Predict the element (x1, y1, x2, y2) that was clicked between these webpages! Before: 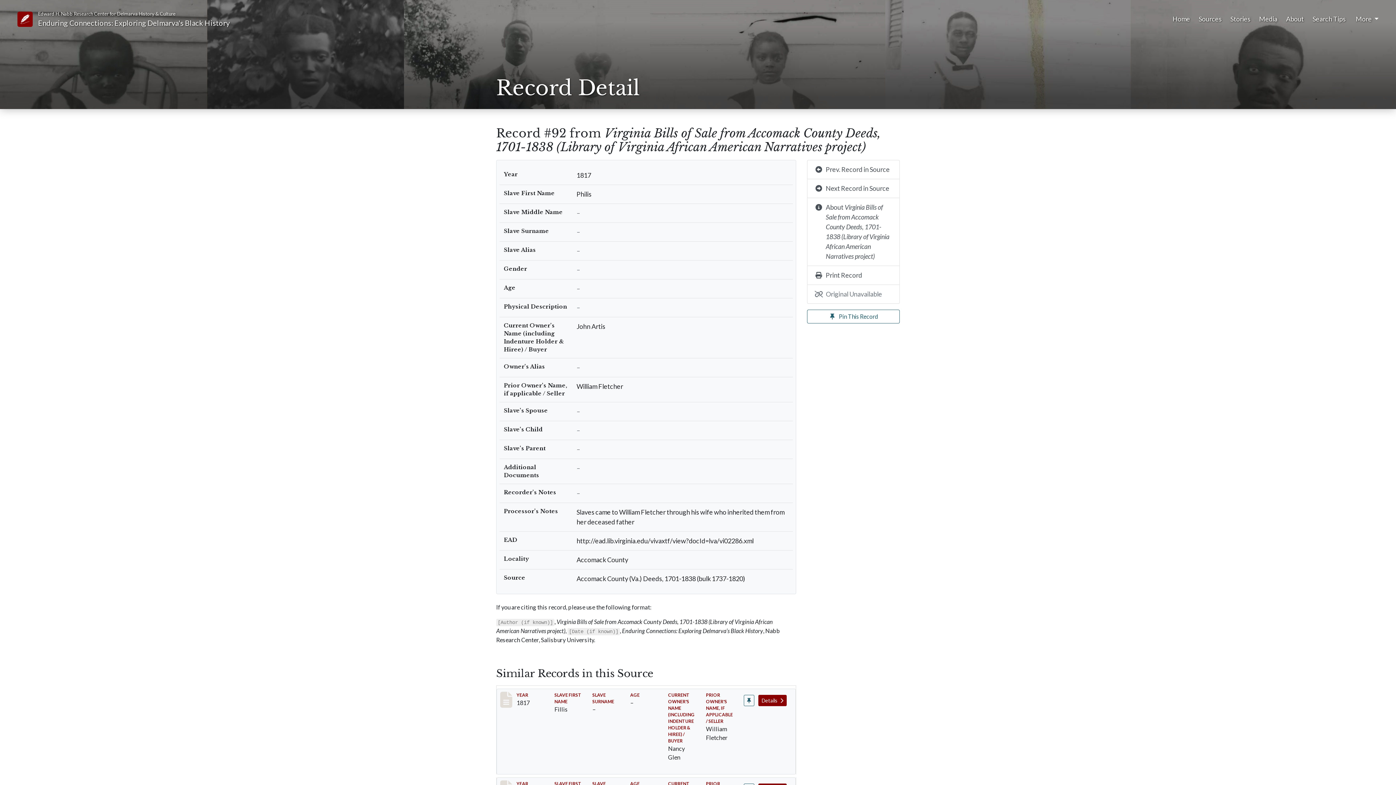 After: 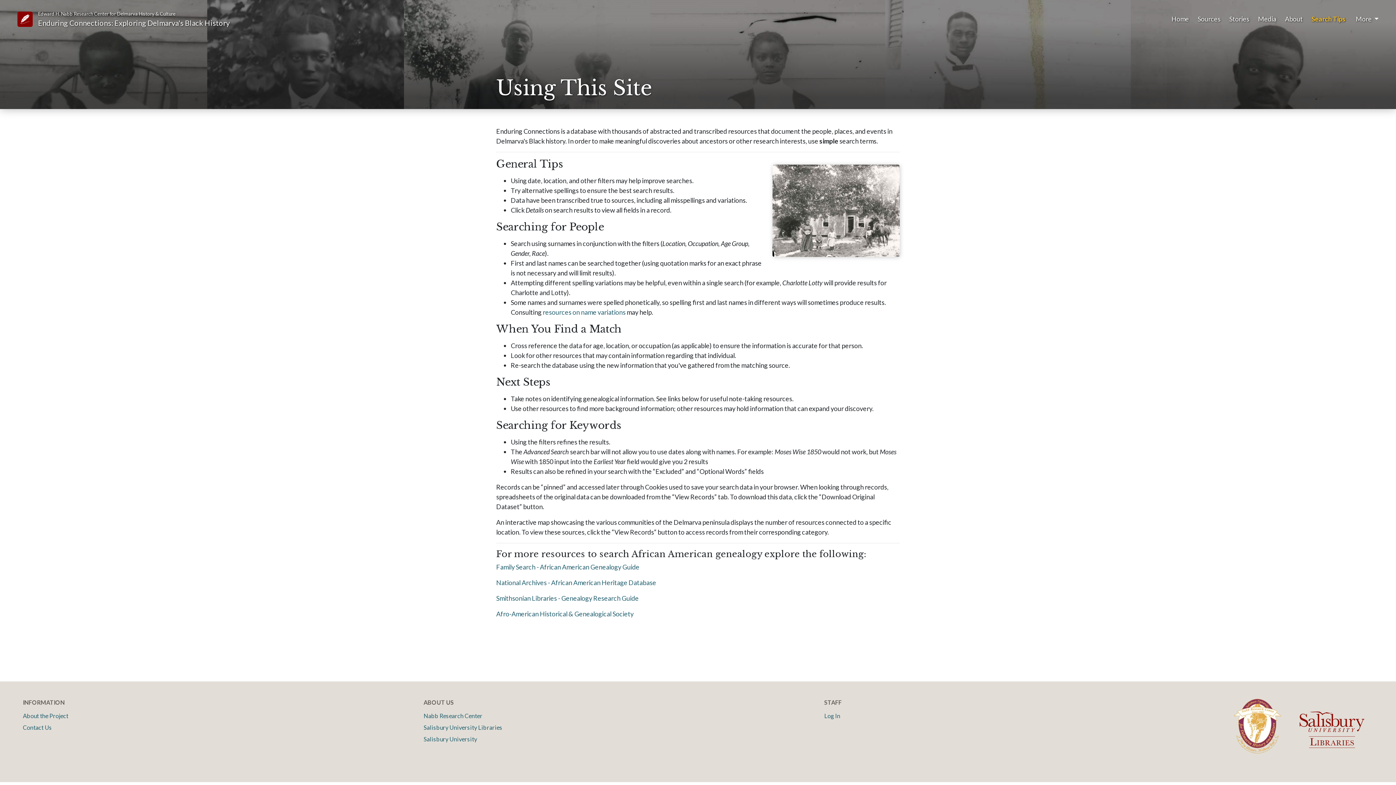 Action: label: Search Tips bbox: (1312, 14, 1346, 24)